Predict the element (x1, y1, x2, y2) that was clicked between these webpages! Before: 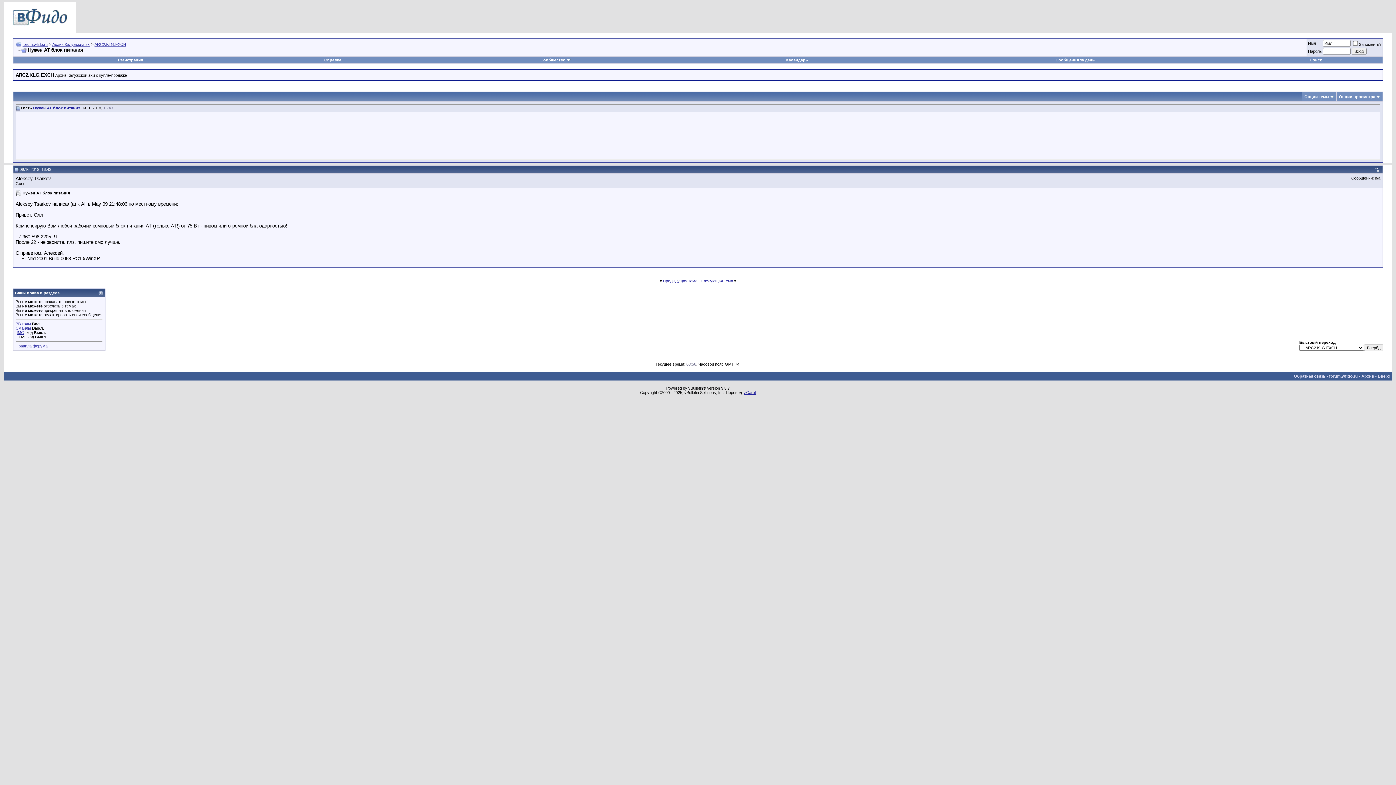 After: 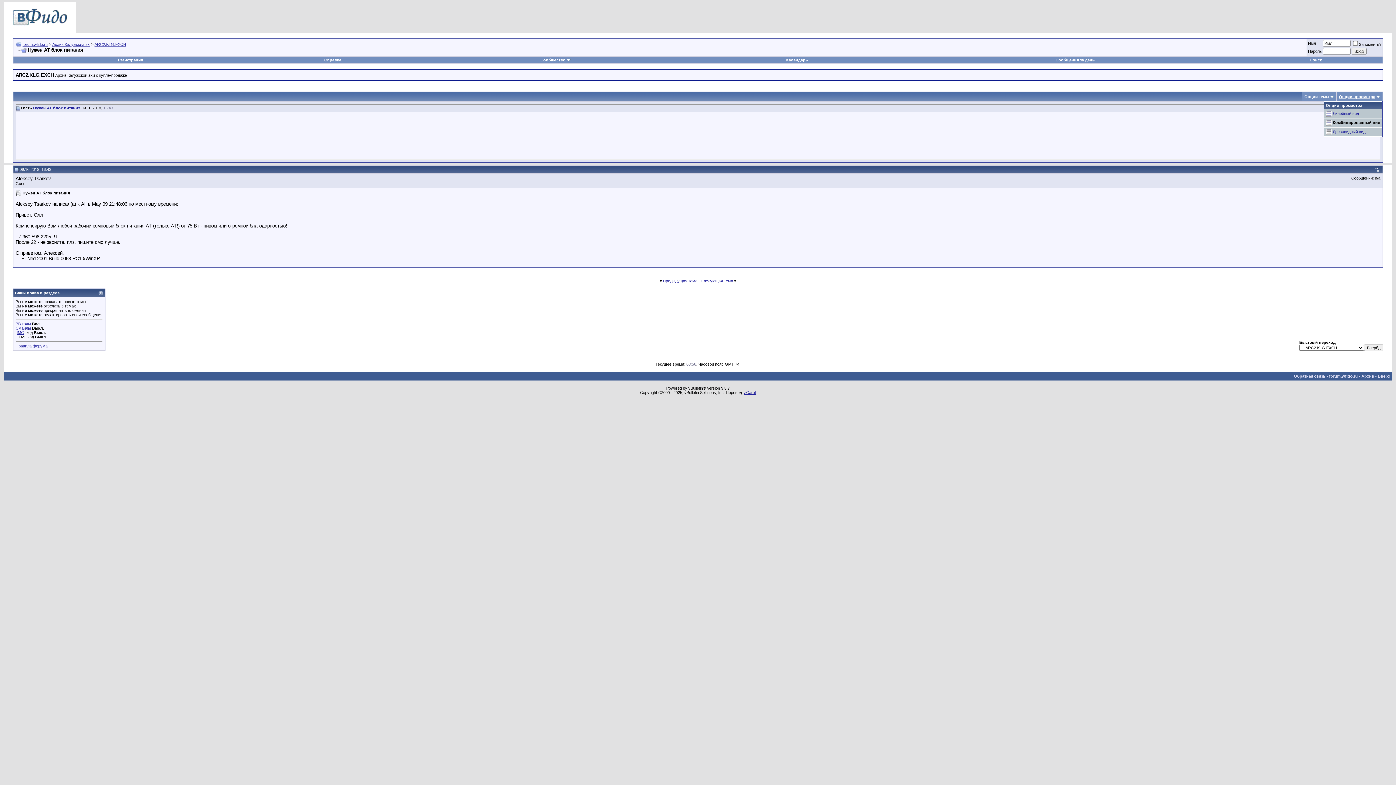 Action: label: Опции просмотра bbox: (1339, 94, 1375, 98)